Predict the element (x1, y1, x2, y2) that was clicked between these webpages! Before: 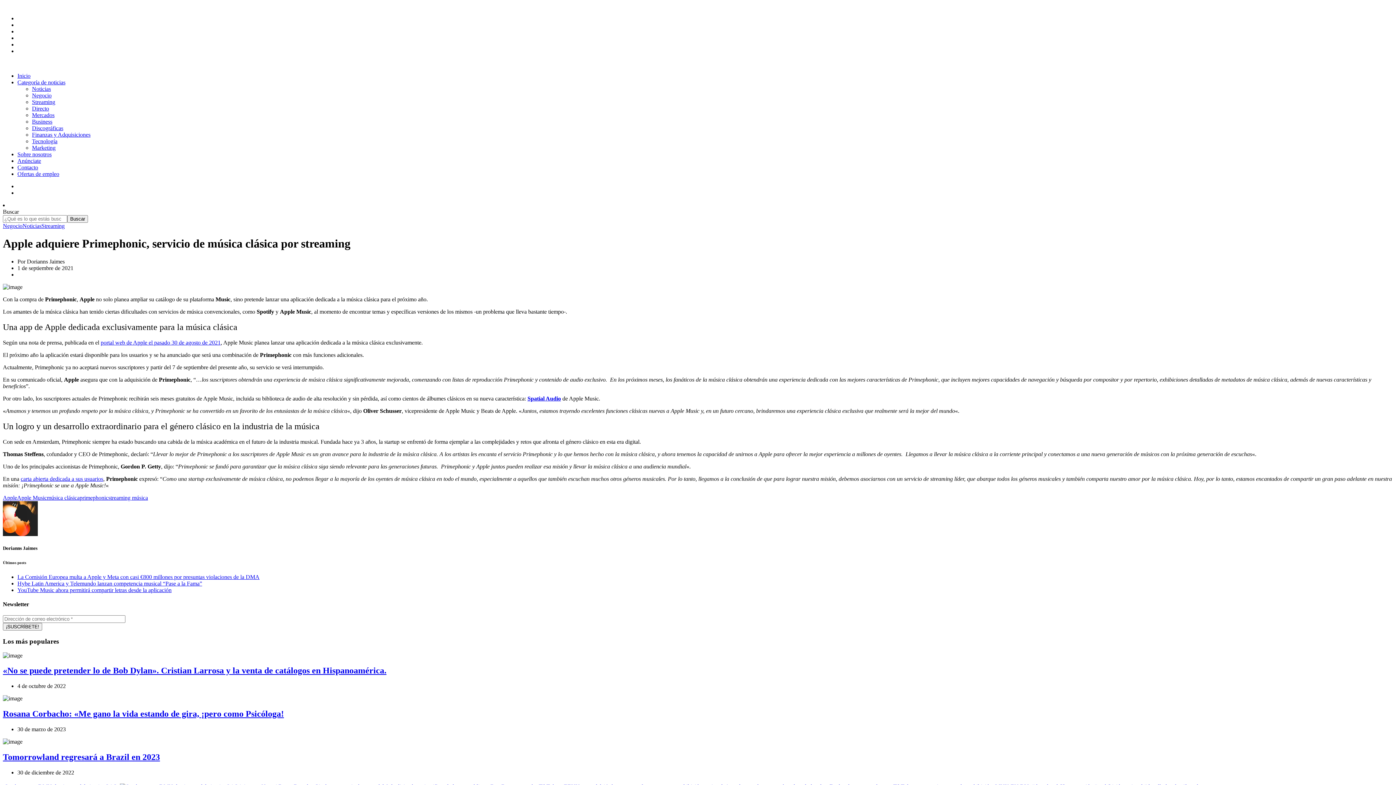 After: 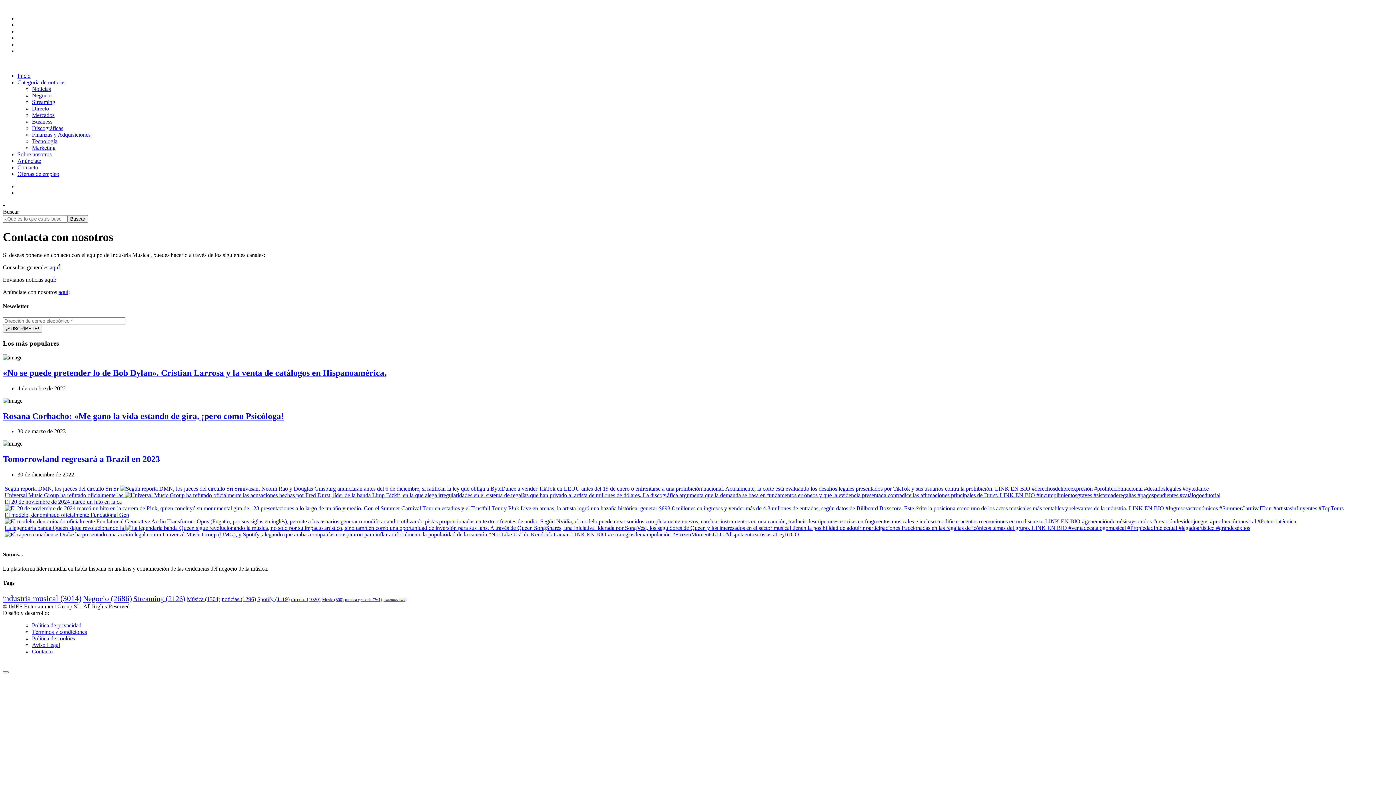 Action: bbox: (17, 164, 38, 170) label: Contacto